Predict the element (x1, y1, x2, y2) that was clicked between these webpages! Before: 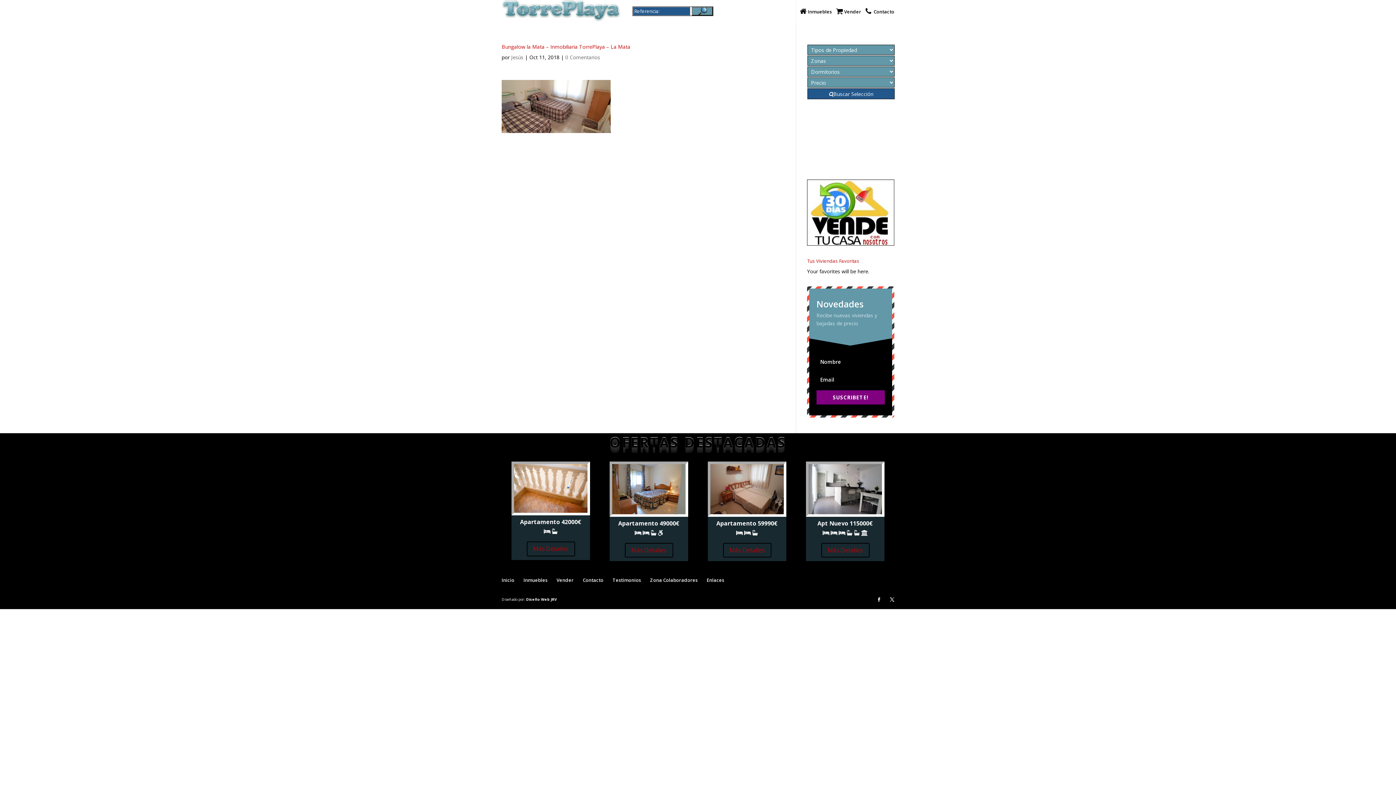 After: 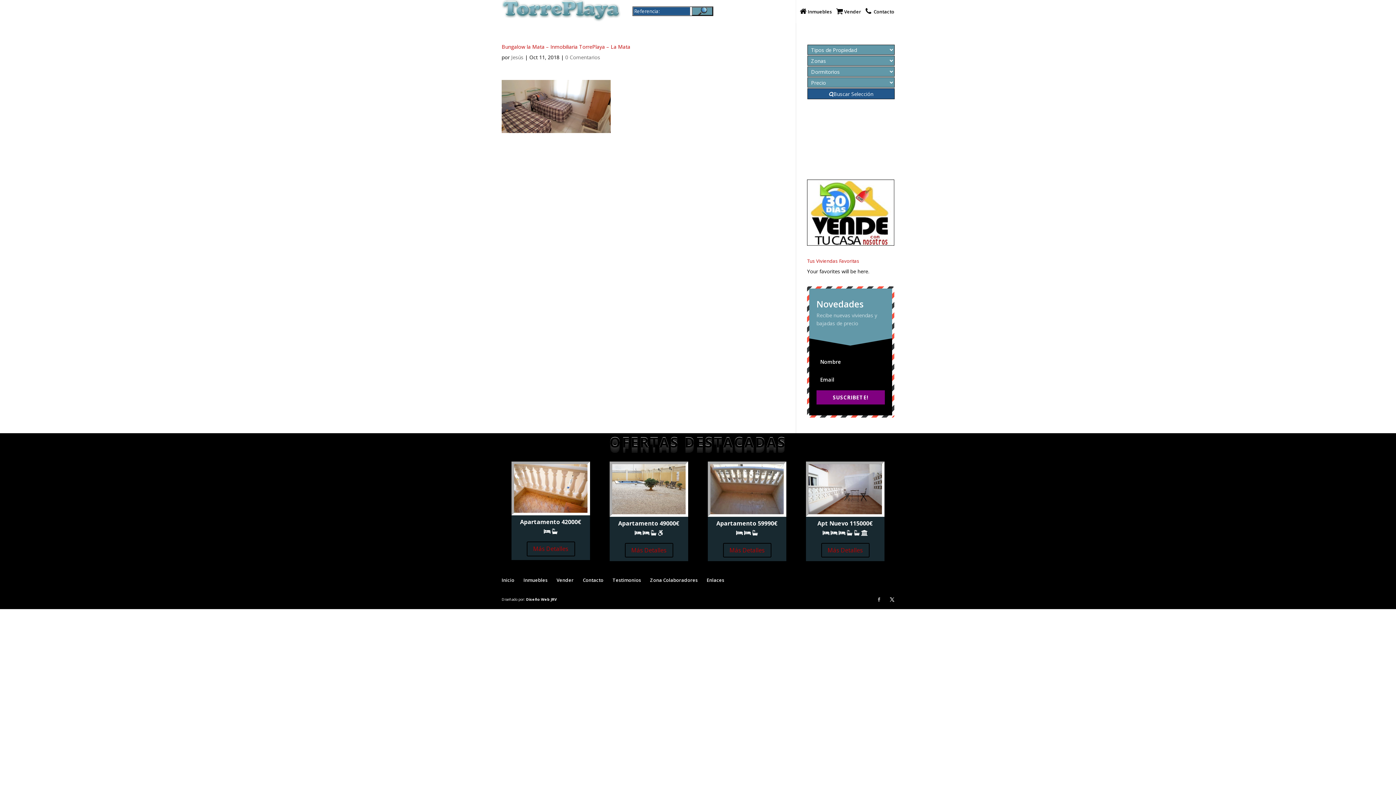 Action: bbox: (877, 596, 881, 604)